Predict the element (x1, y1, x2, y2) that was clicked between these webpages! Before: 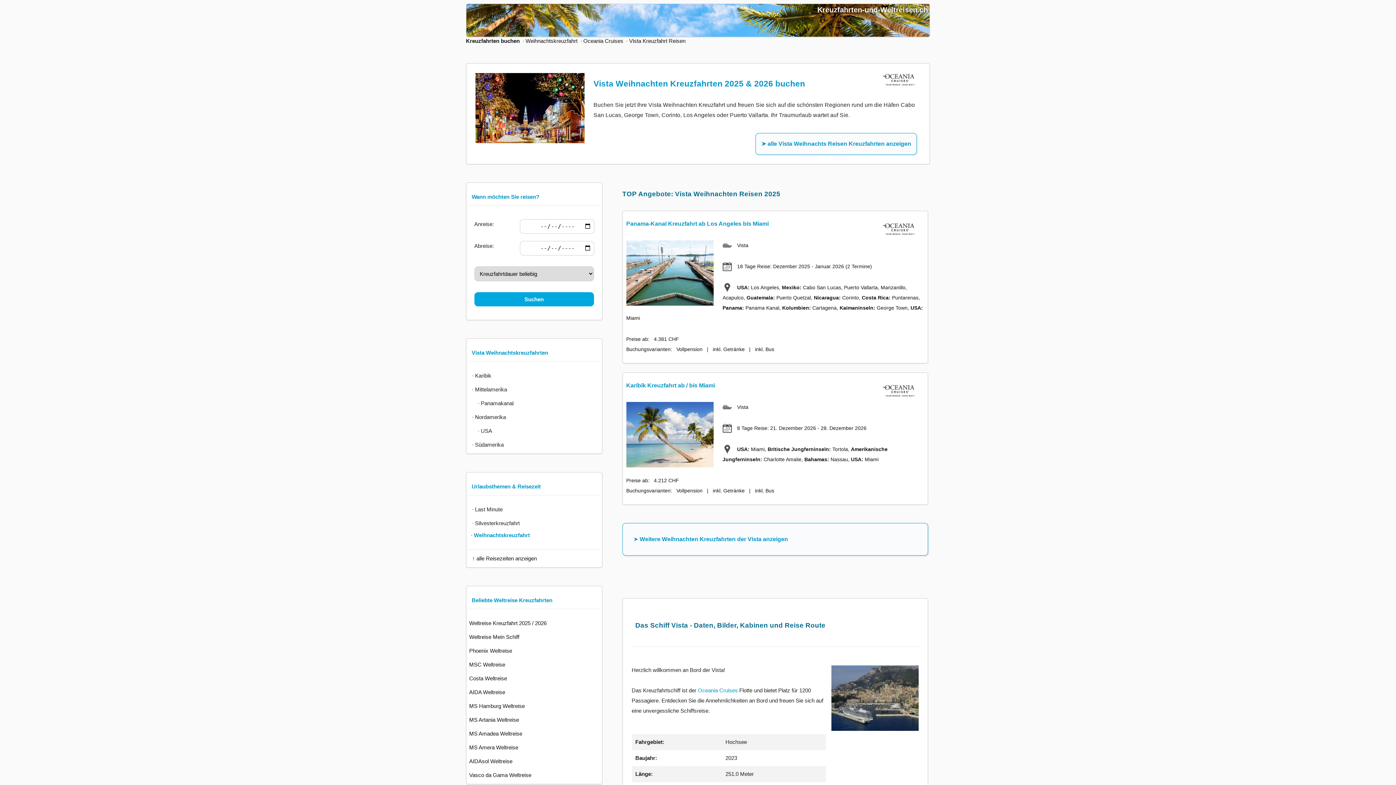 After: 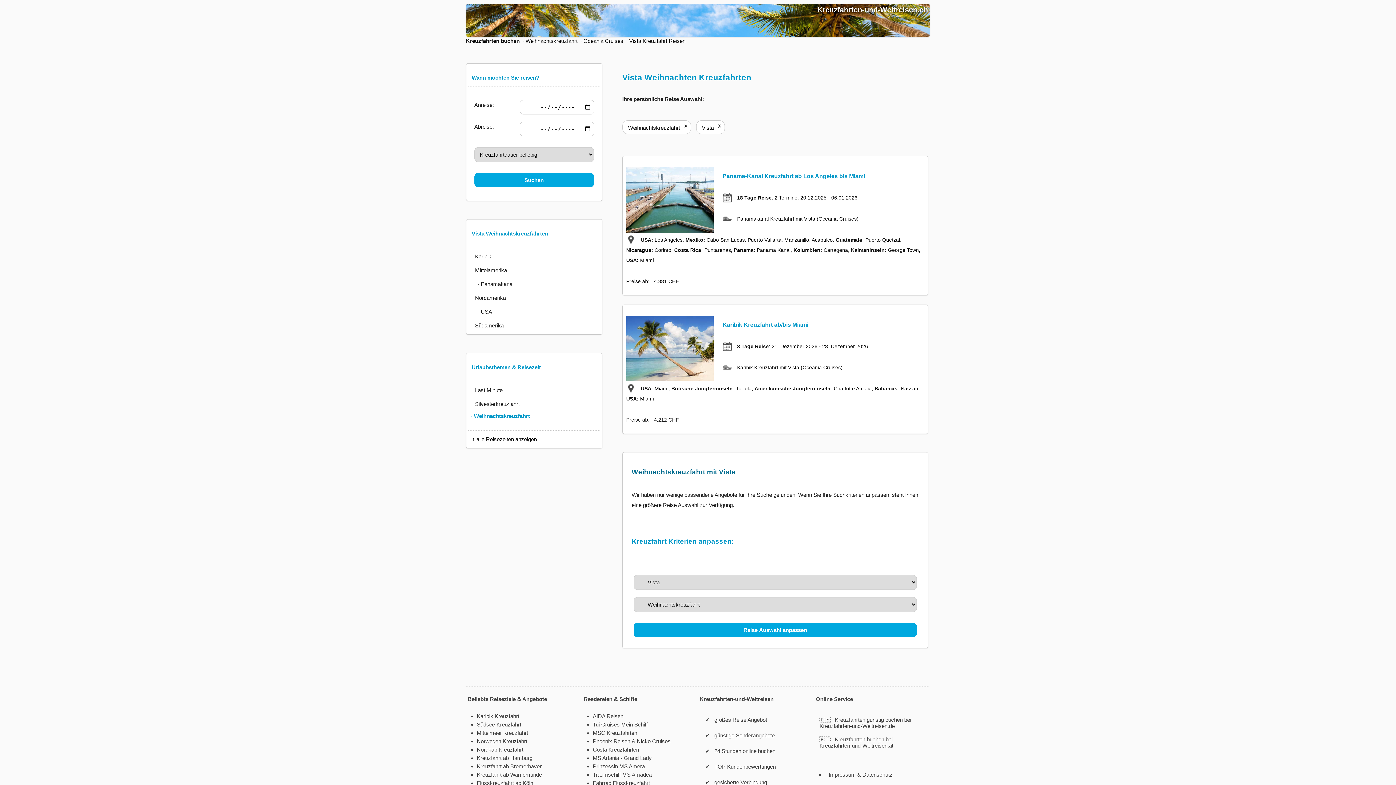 Action: bbox: (755, 133, 917, 154) label: ➤ alle Vista Weihnachts Reisen Kreuzfahrten anzeigen